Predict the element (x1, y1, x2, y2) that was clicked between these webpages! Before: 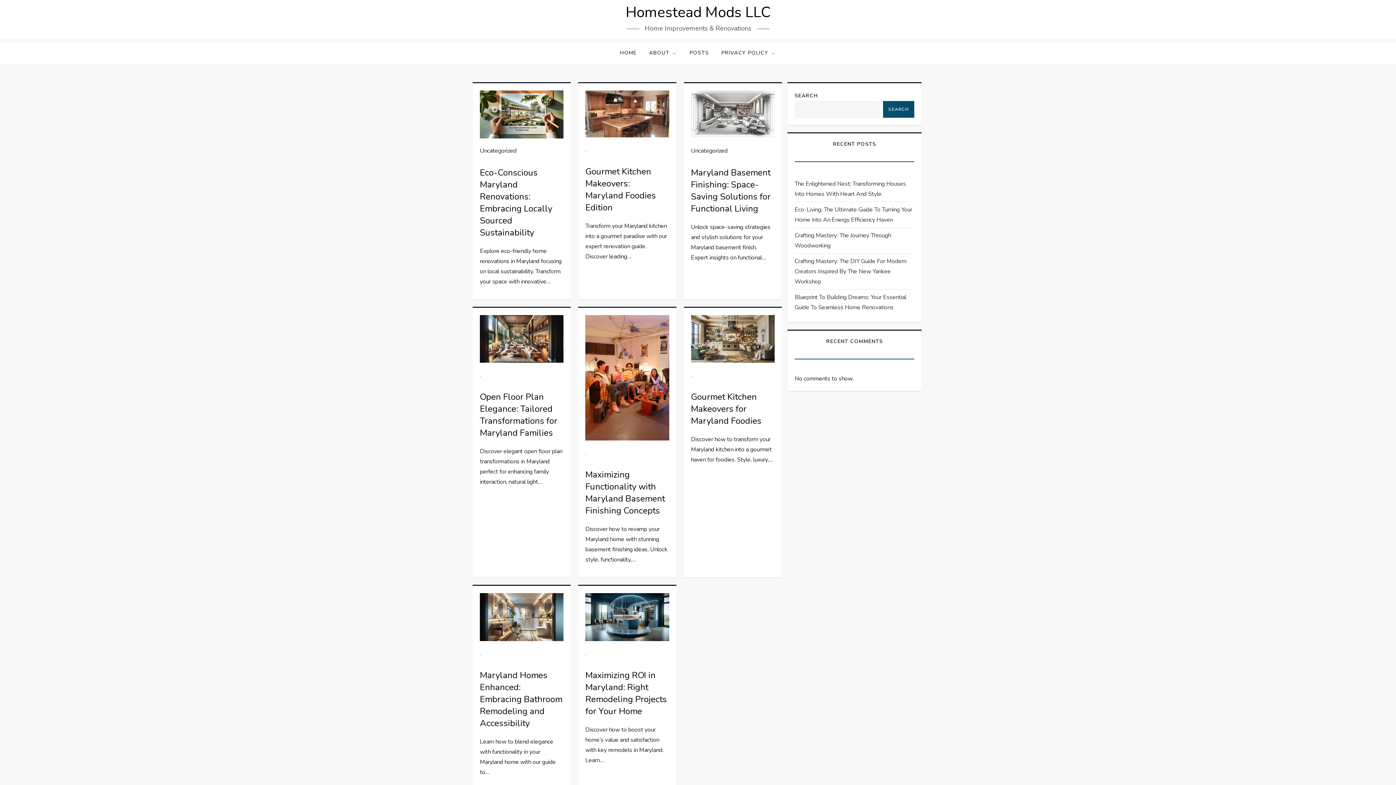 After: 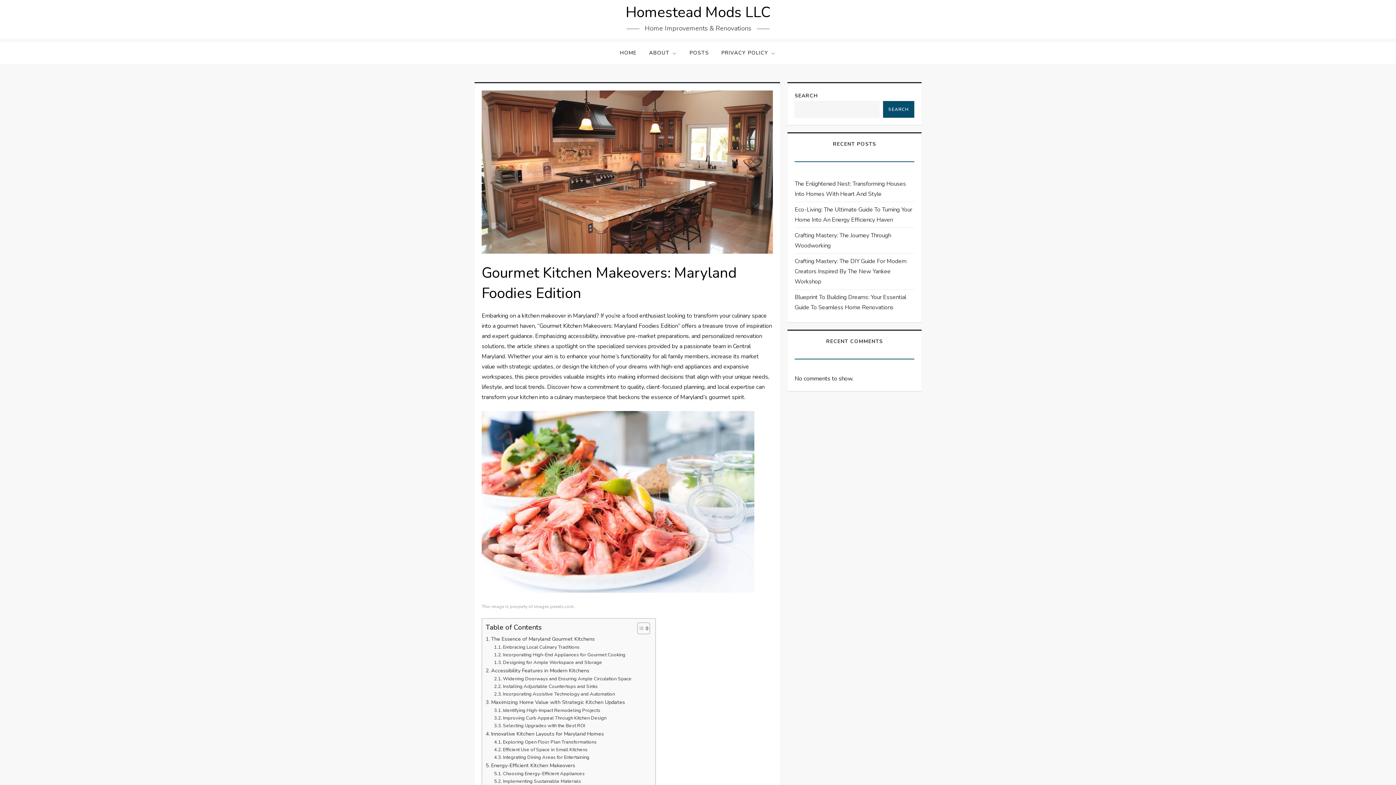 Action: bbox: (585, 109, 669, 117)